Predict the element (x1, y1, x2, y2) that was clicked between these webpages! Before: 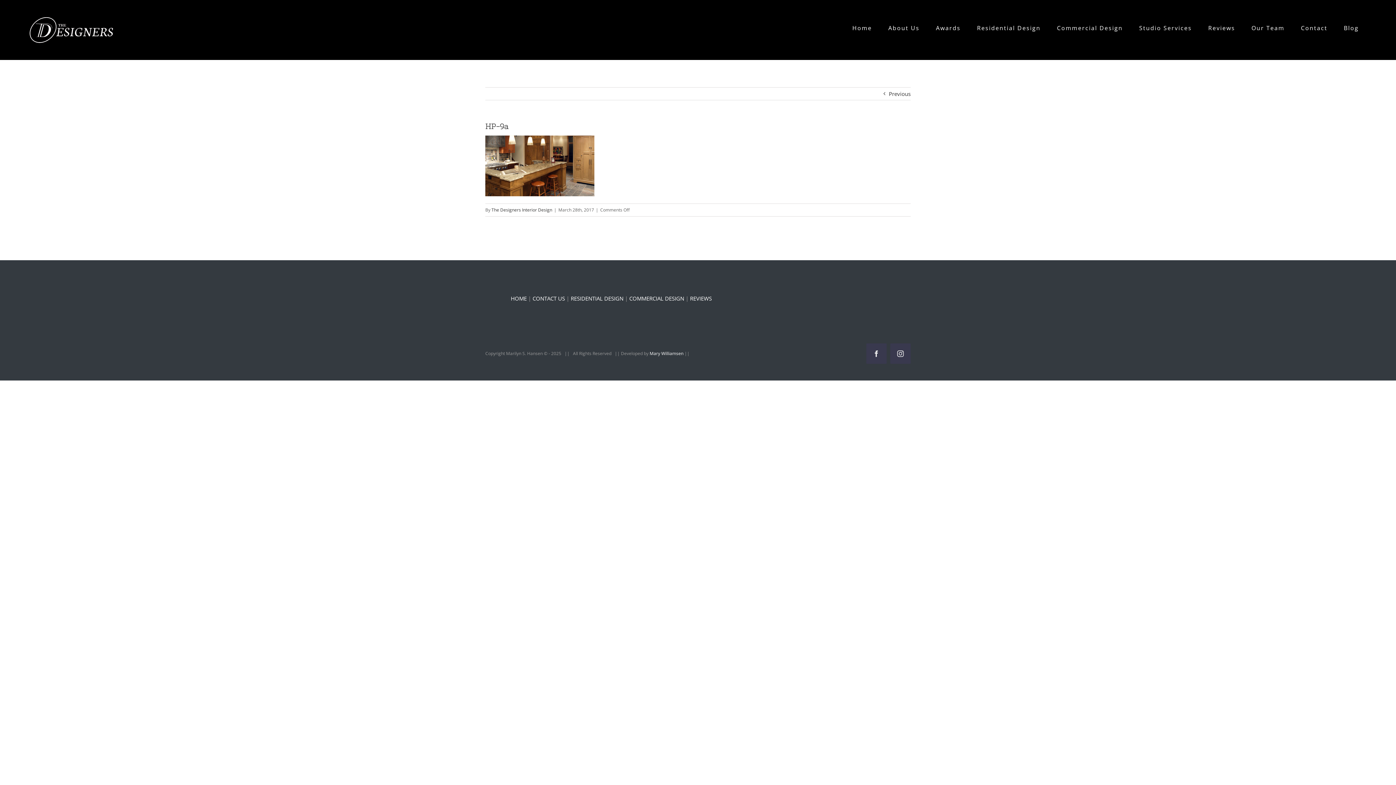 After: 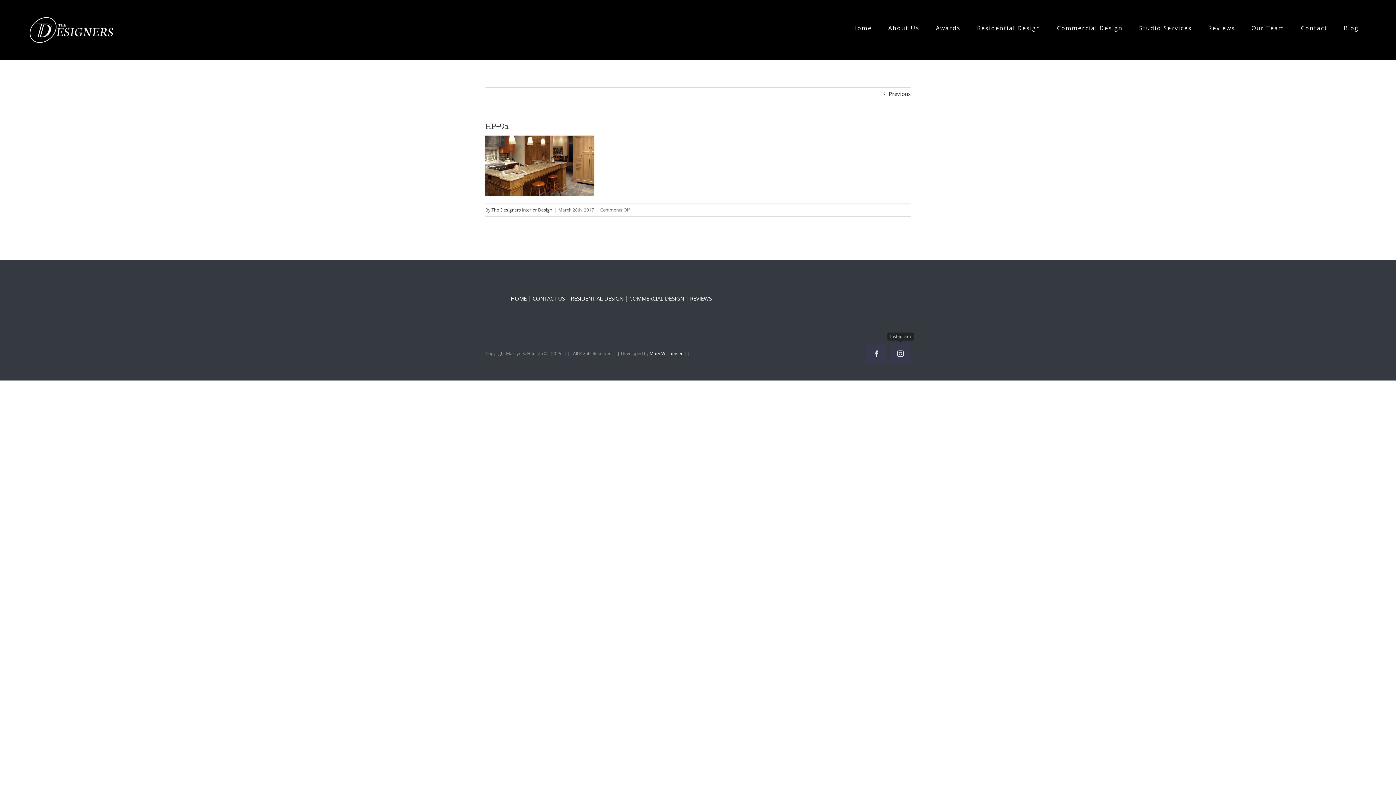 Action: bbox: (890, 343, 910, 363) label: Instagram